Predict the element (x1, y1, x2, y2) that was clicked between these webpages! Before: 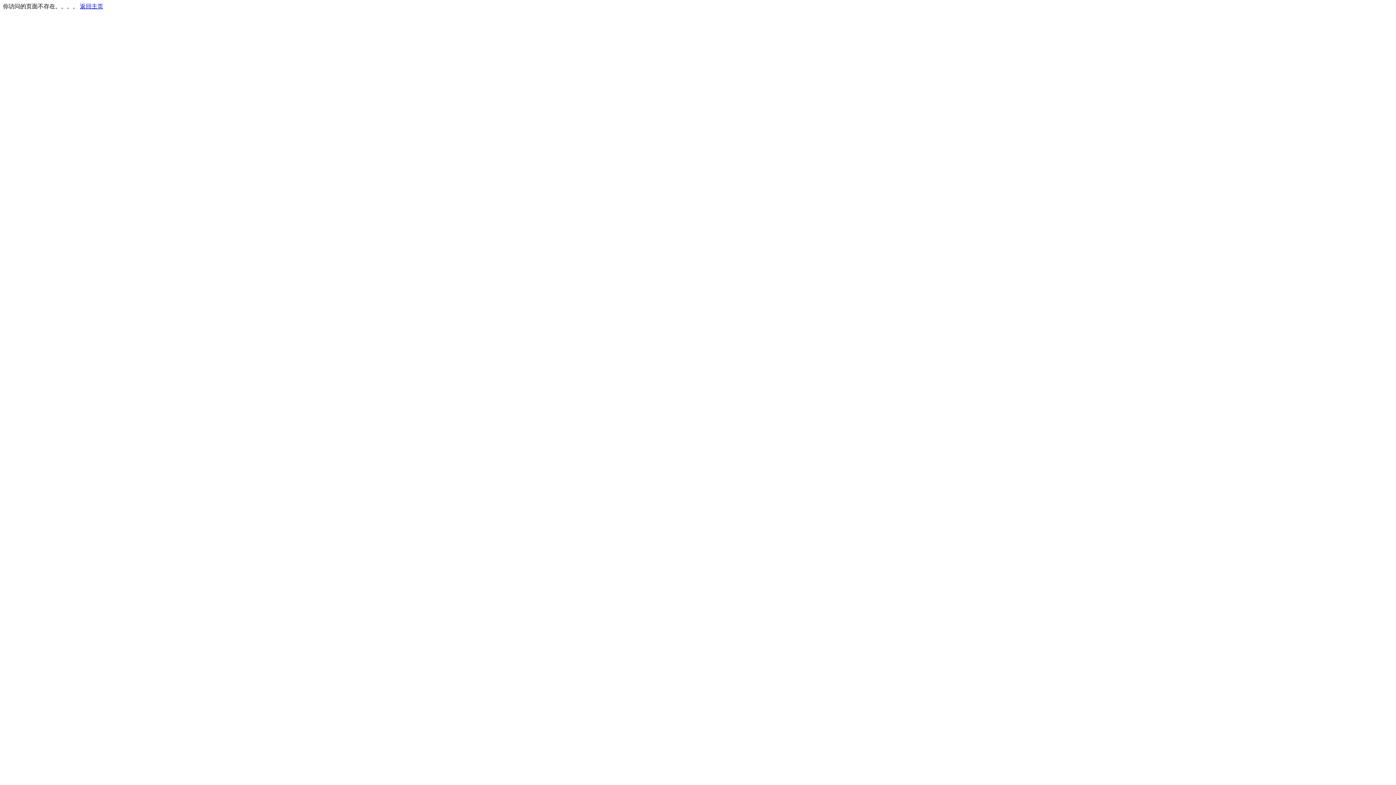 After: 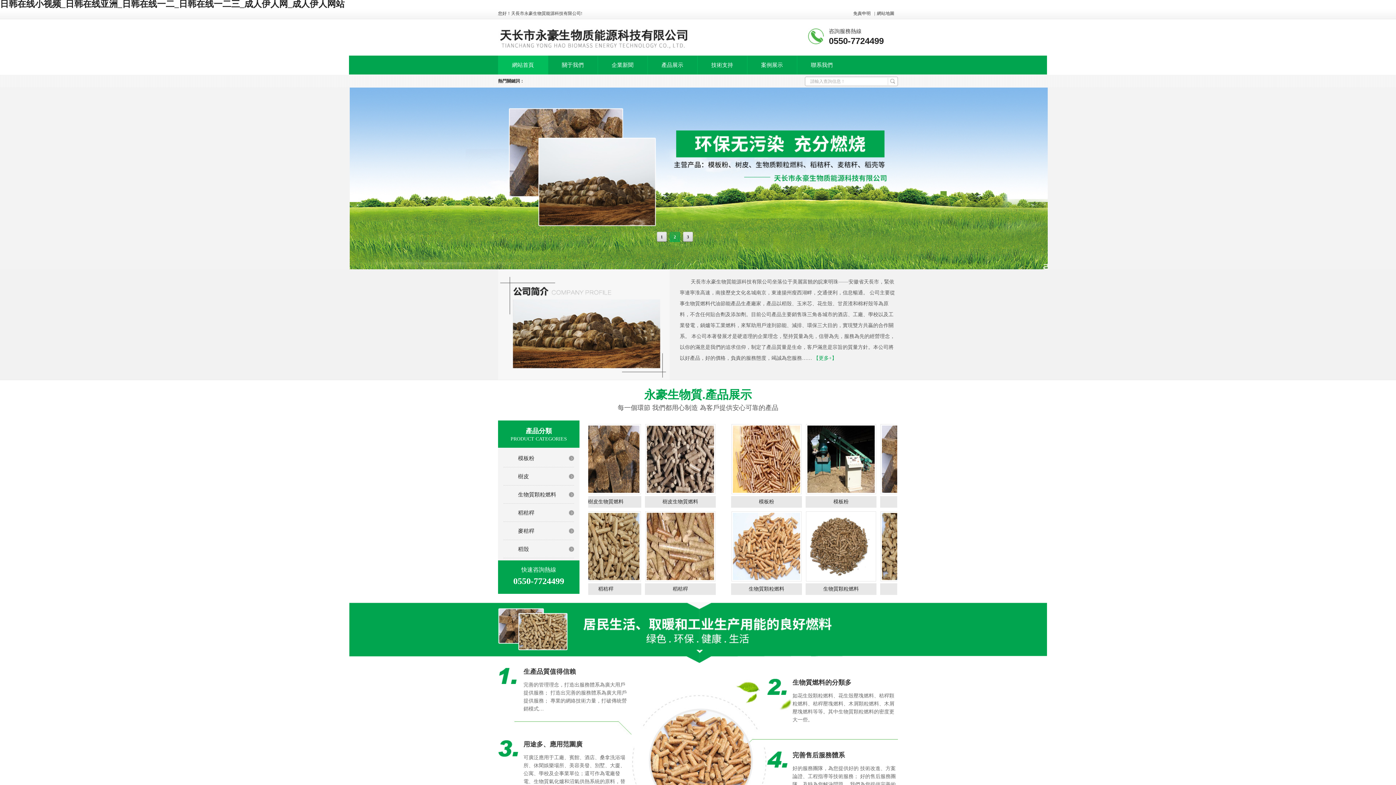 Action: label: 返回主页 bbox: (80, 3, 103, 9)